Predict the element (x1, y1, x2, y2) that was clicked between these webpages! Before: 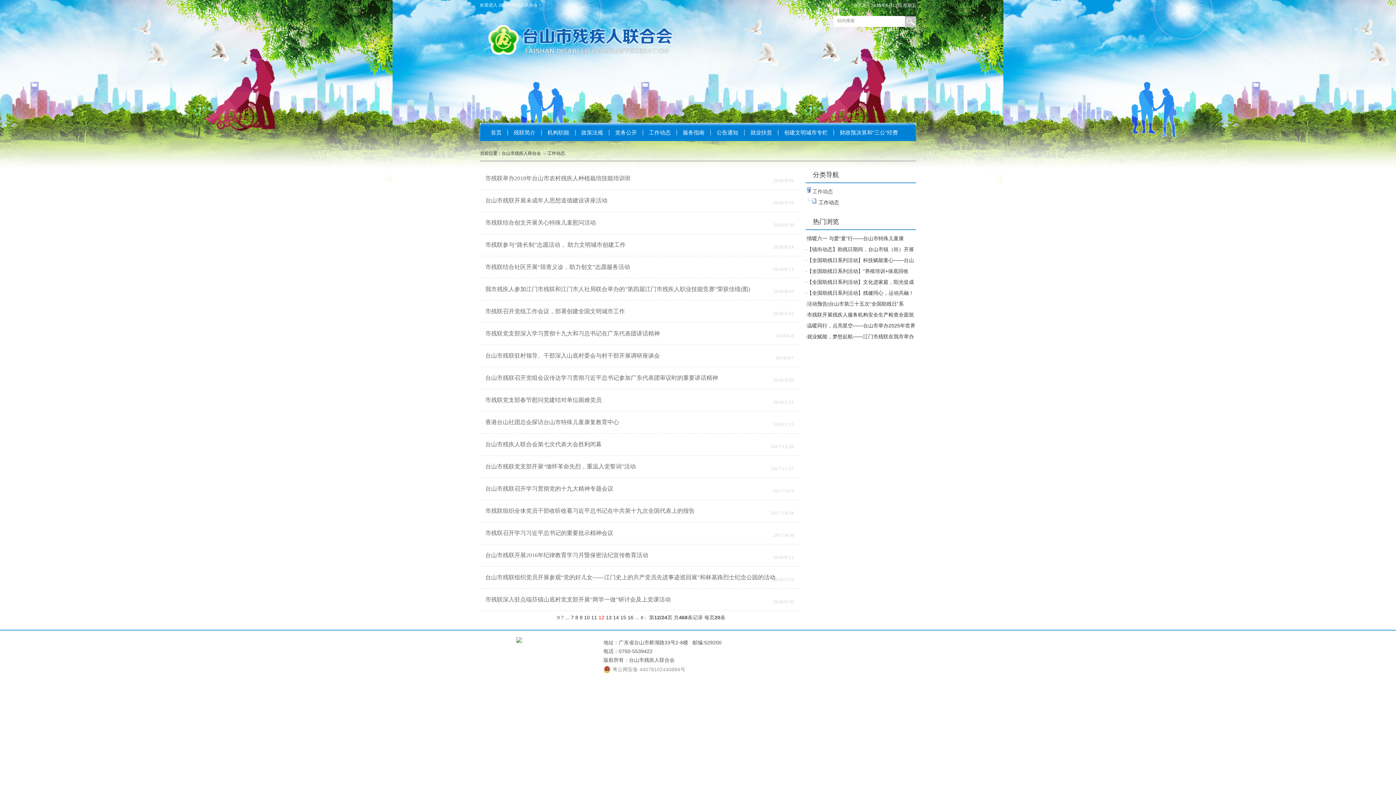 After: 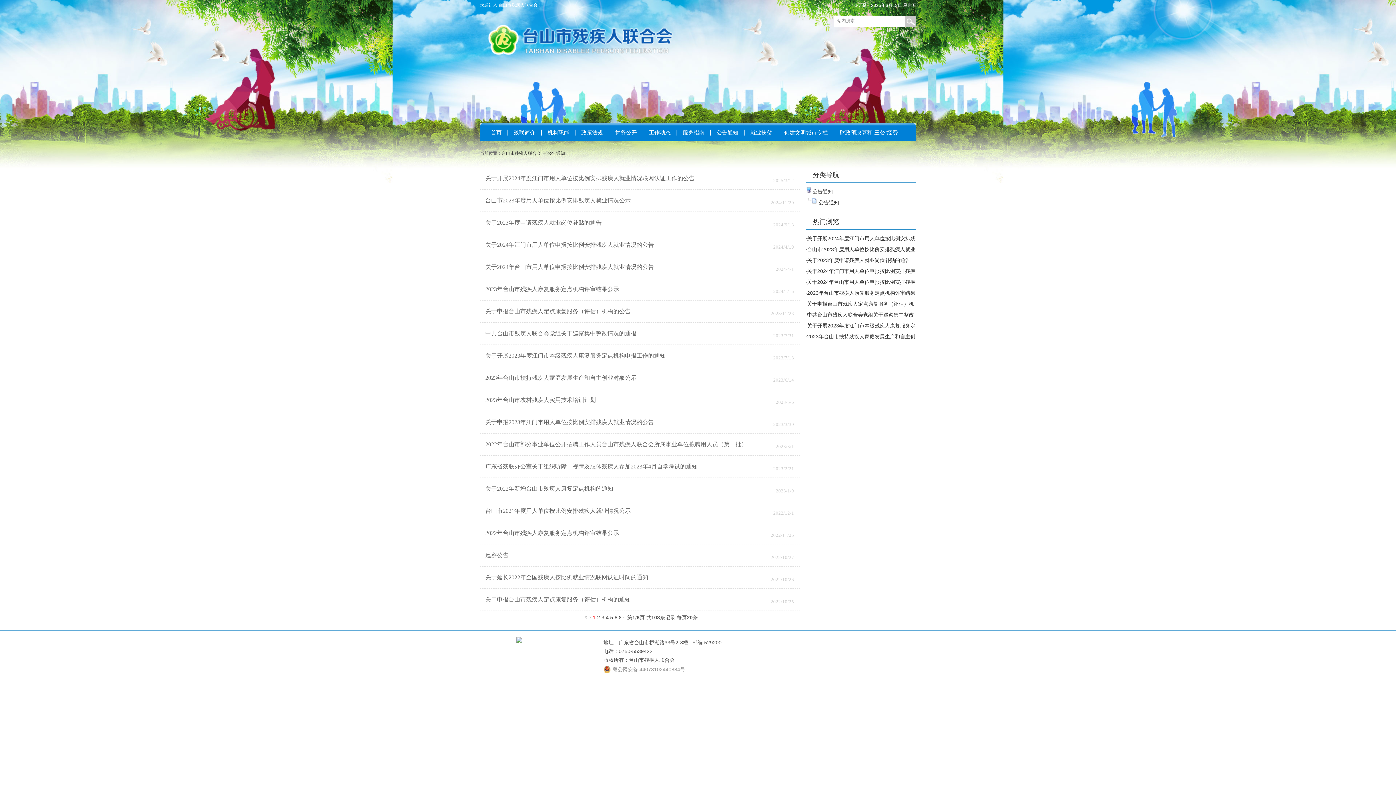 Action: label: 公告通知 bbox: (716, 129, 738, 135)